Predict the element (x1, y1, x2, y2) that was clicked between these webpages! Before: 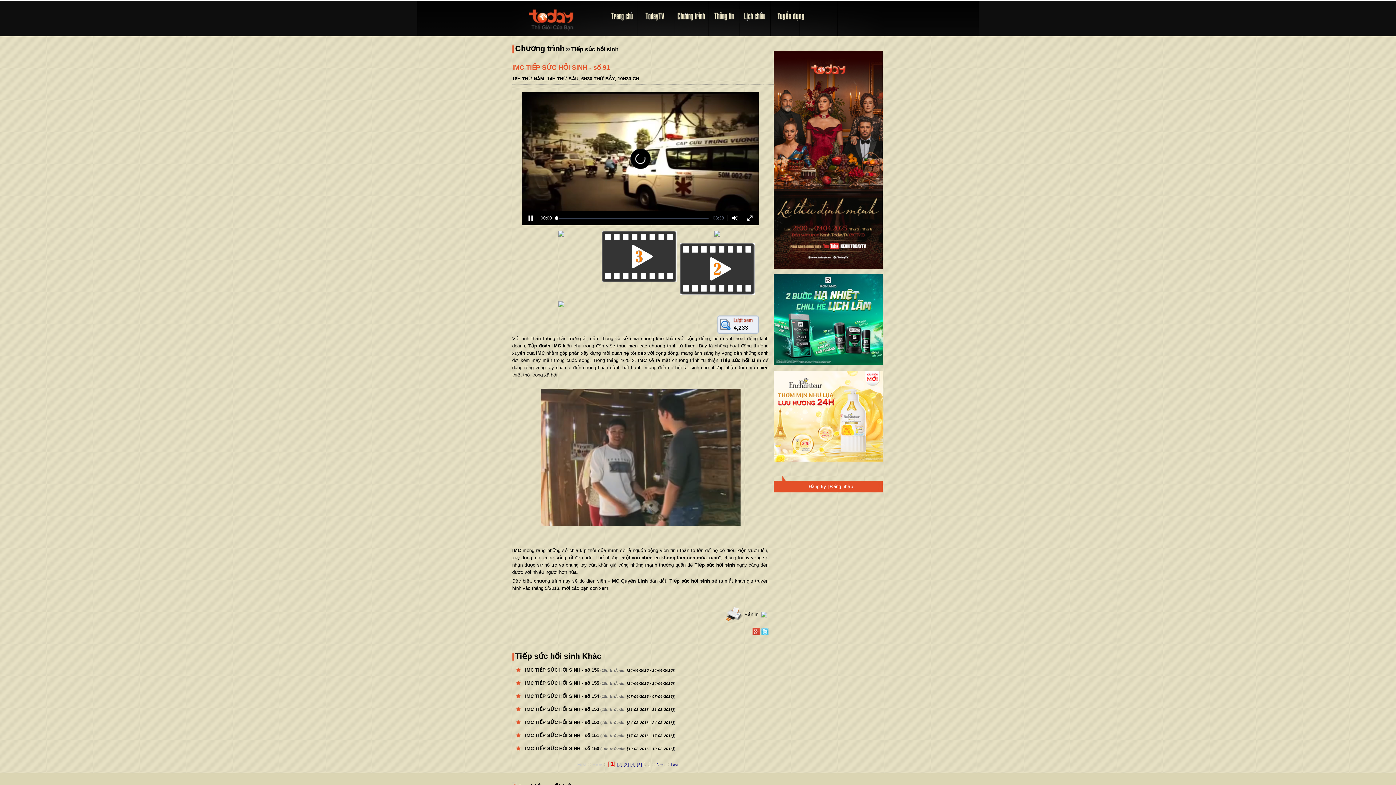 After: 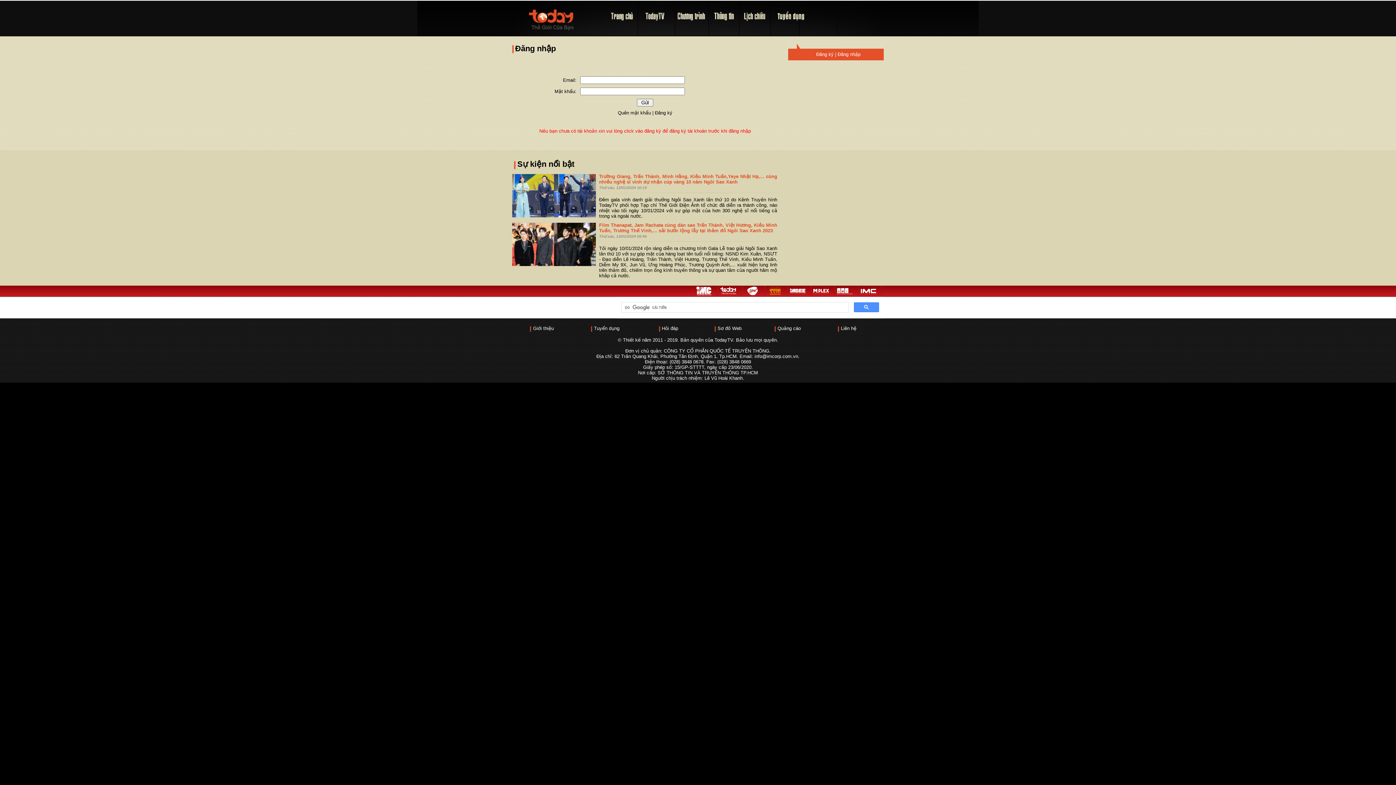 Action: label: Đăng nhập bbox: (830, 484, 853, 489)